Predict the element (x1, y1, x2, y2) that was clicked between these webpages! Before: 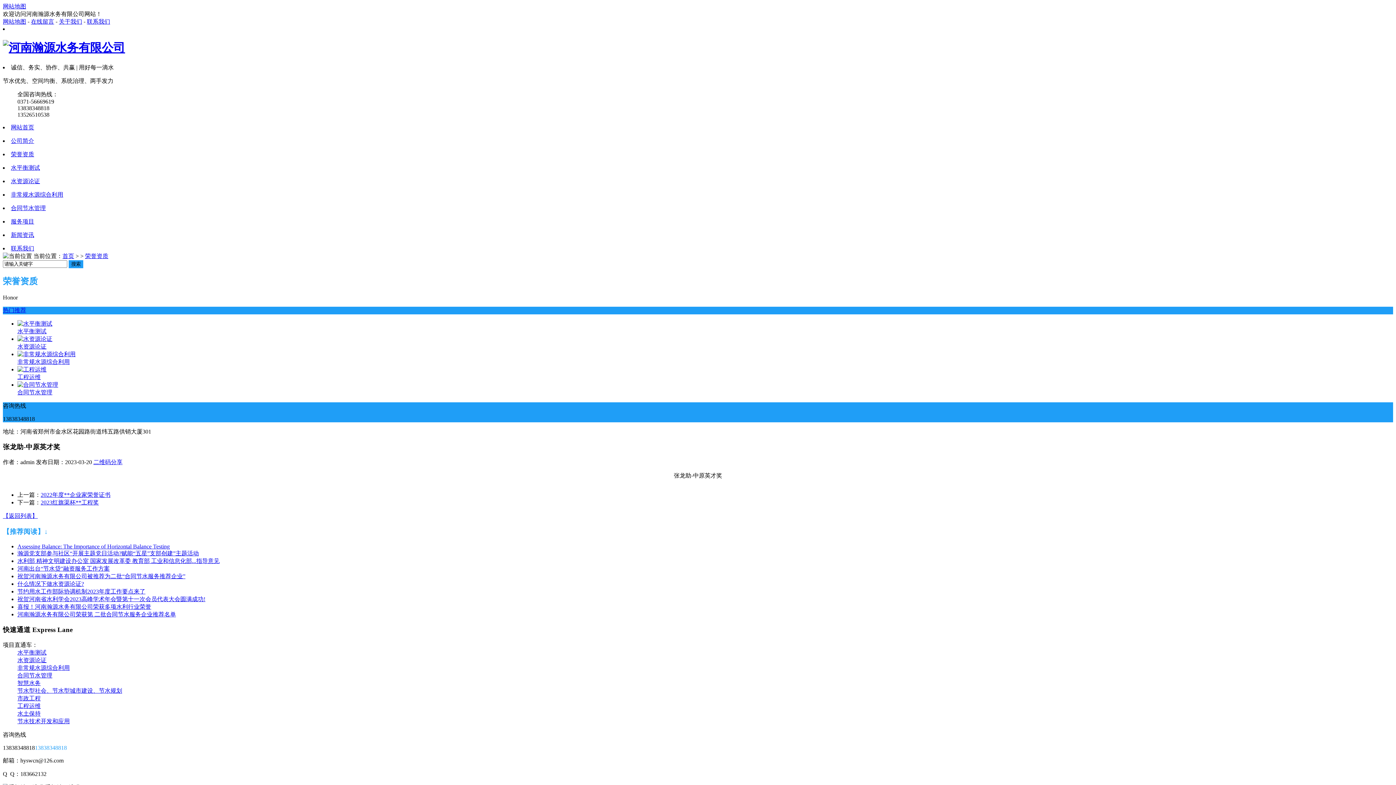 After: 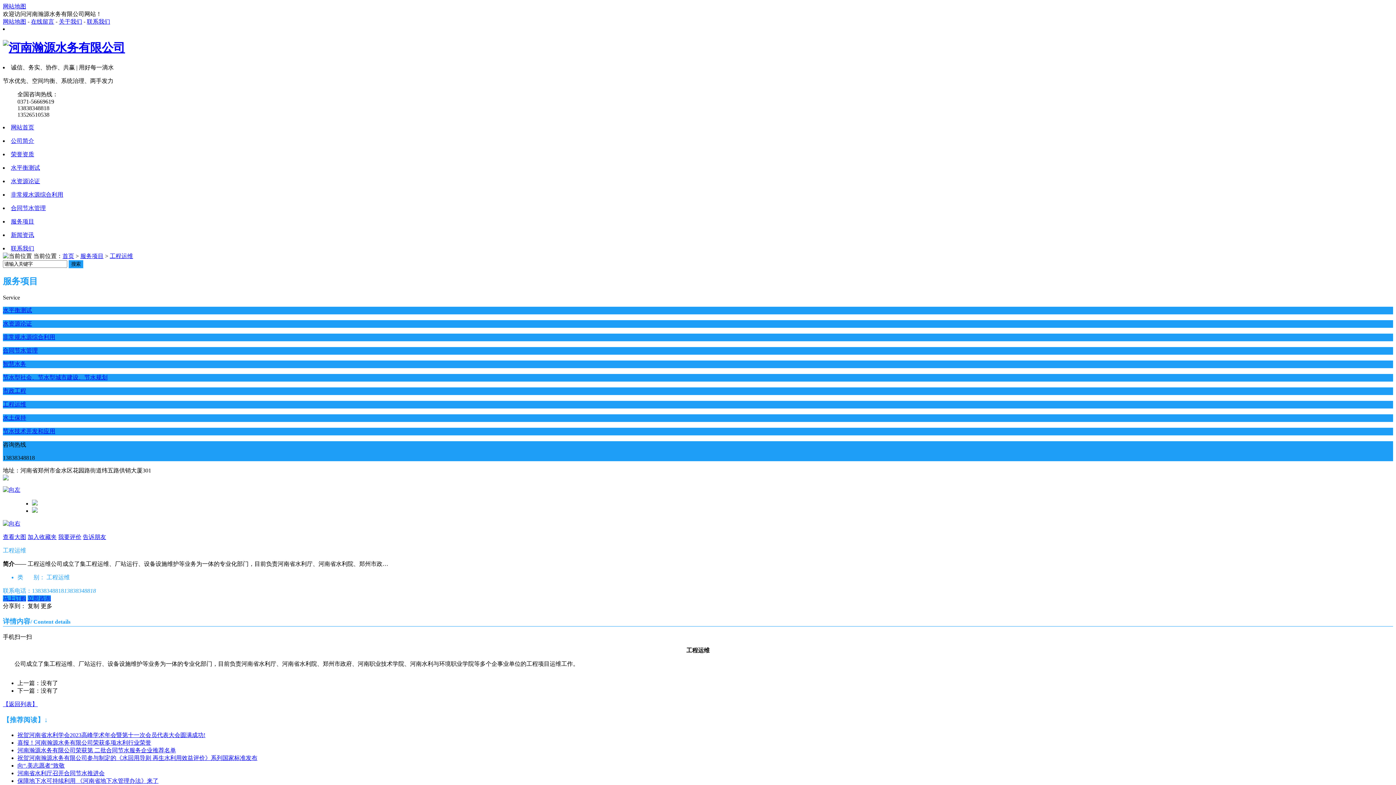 Action: bbox: (17, 374, 40, 380) label: 工程运维